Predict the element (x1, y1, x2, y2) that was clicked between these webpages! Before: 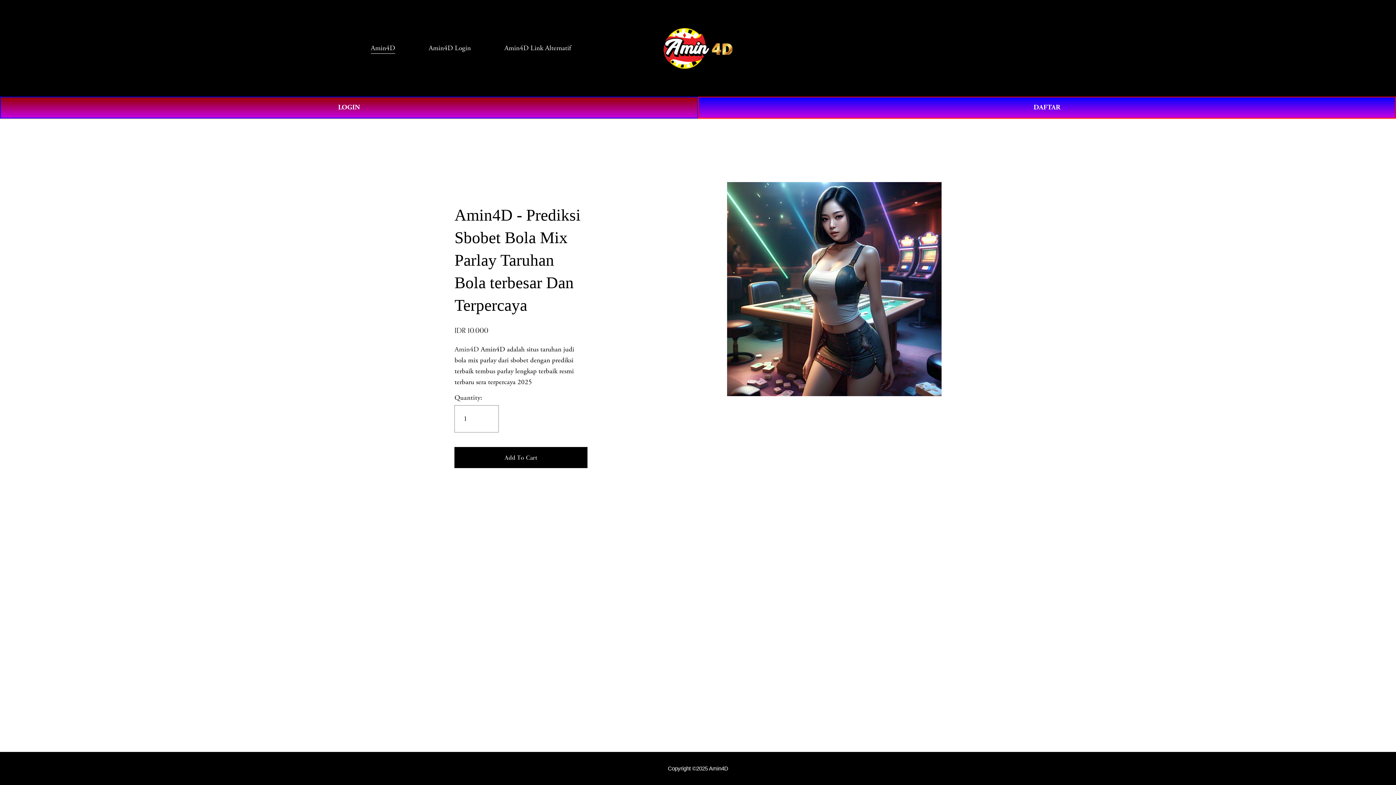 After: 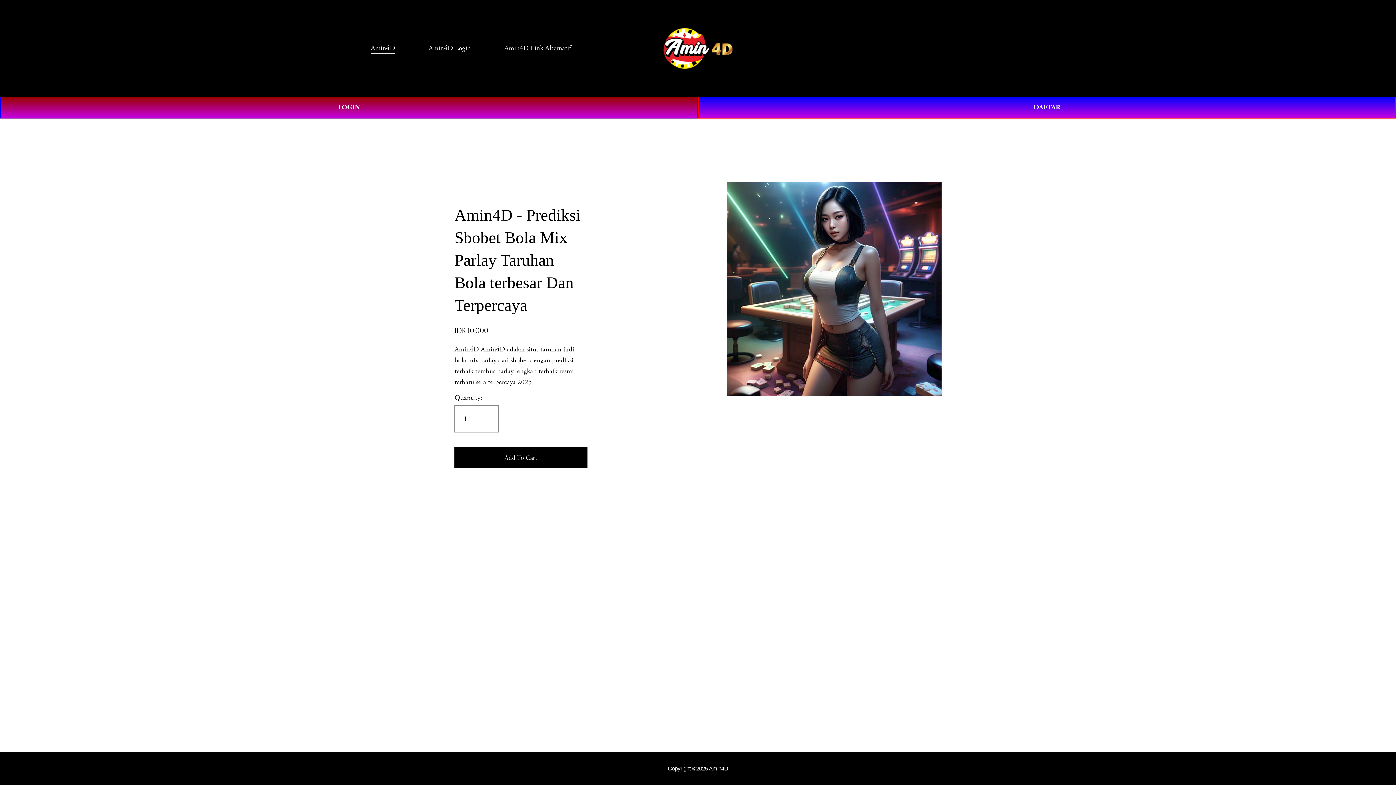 Action: label: Amin4D Login bbox: (428, 42, 470, 54)